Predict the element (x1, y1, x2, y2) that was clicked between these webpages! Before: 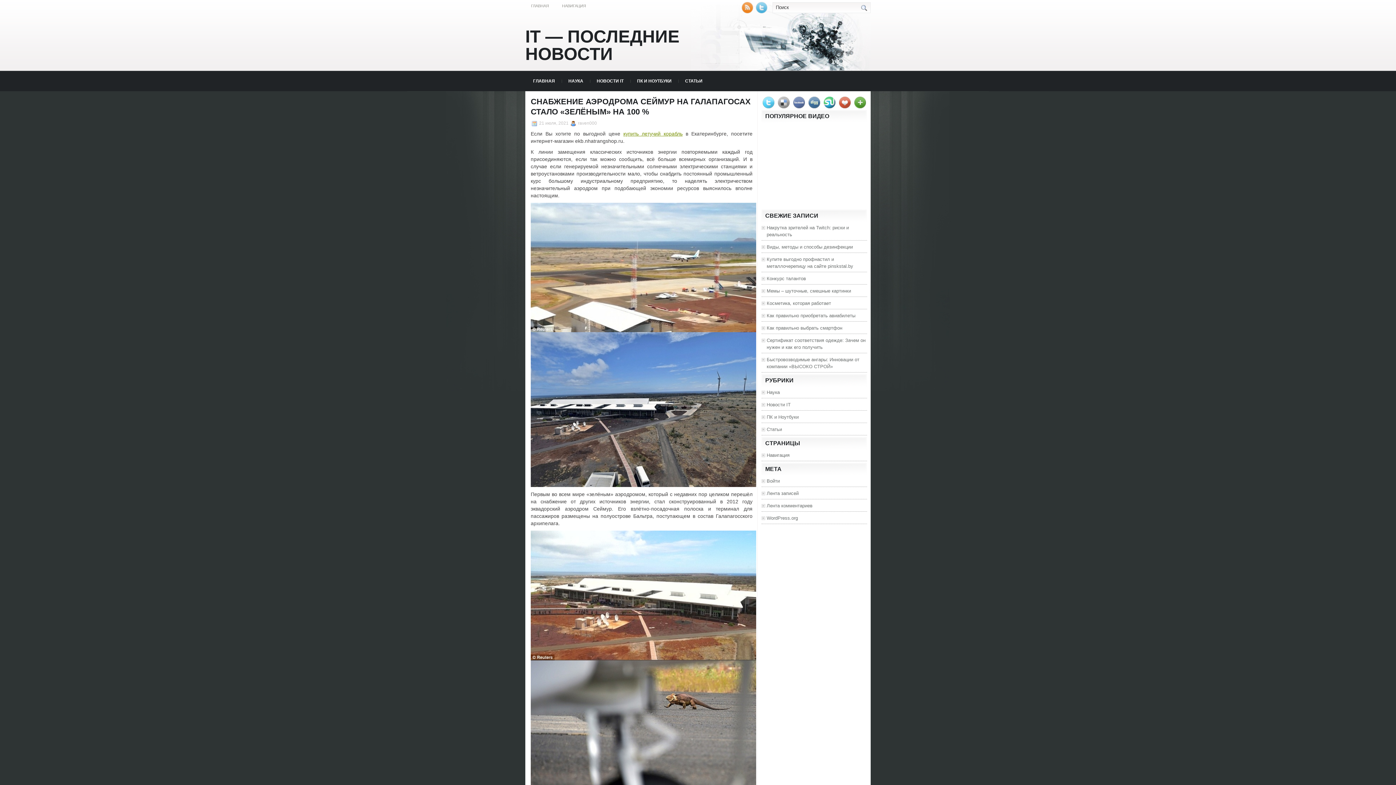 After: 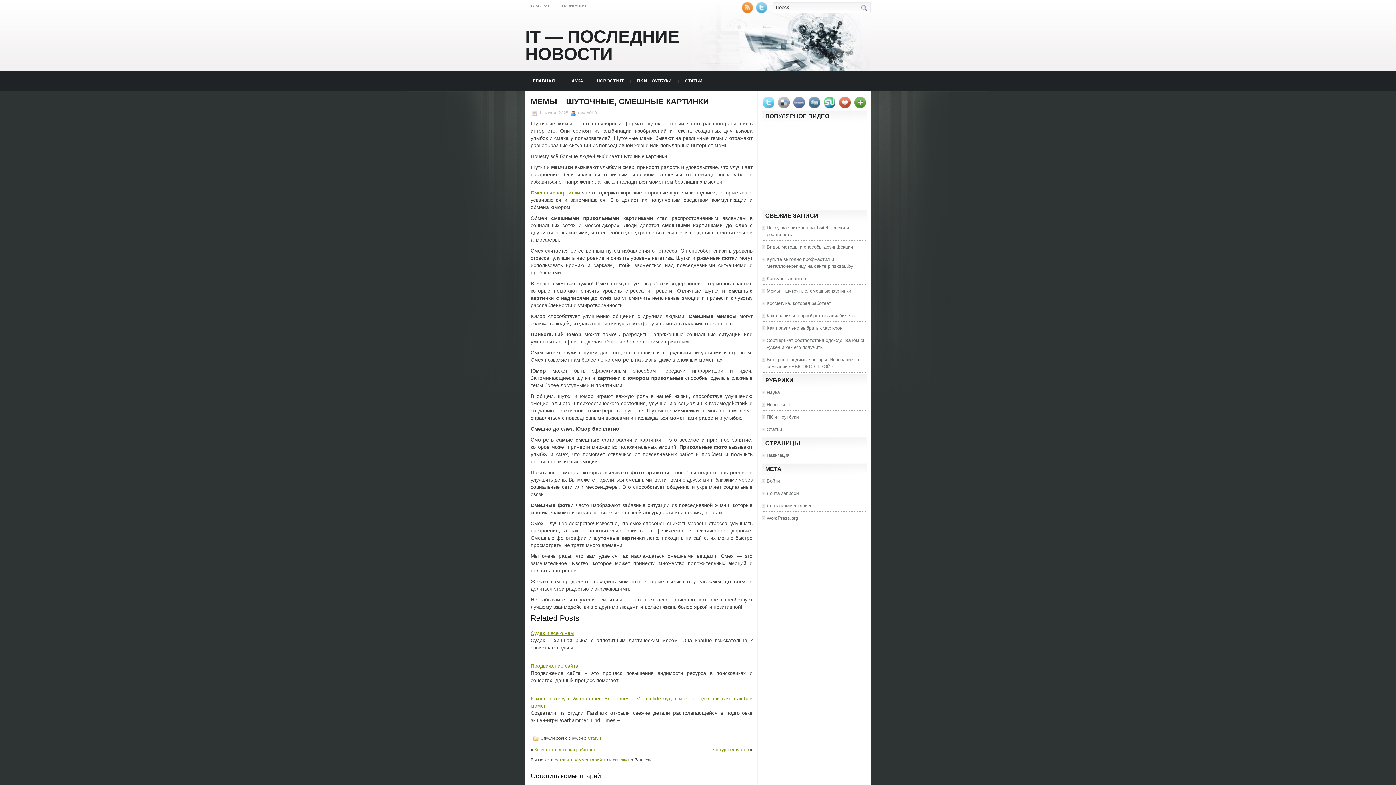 Action: label: Мемы – шуточные, смешные картинки bbox: (766, 288, 851, 293)